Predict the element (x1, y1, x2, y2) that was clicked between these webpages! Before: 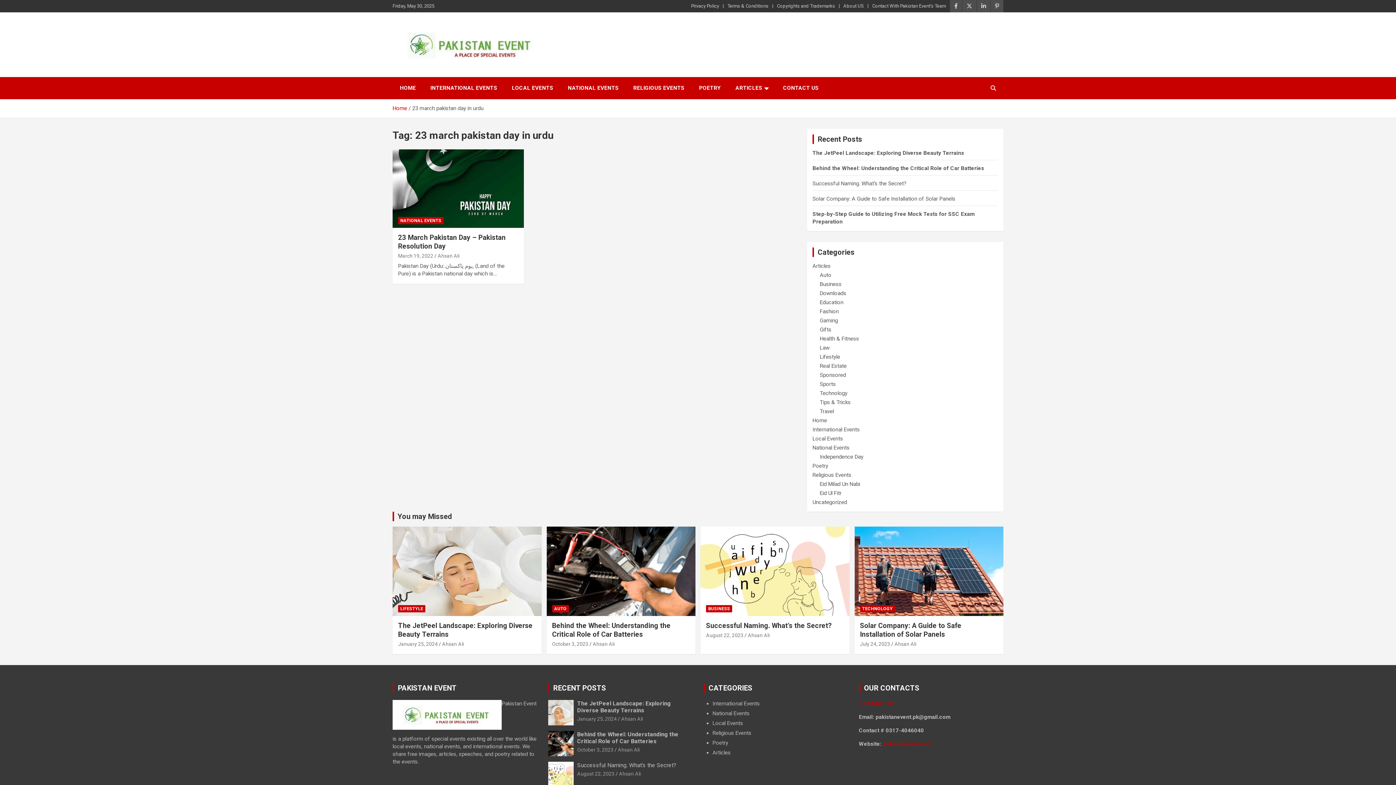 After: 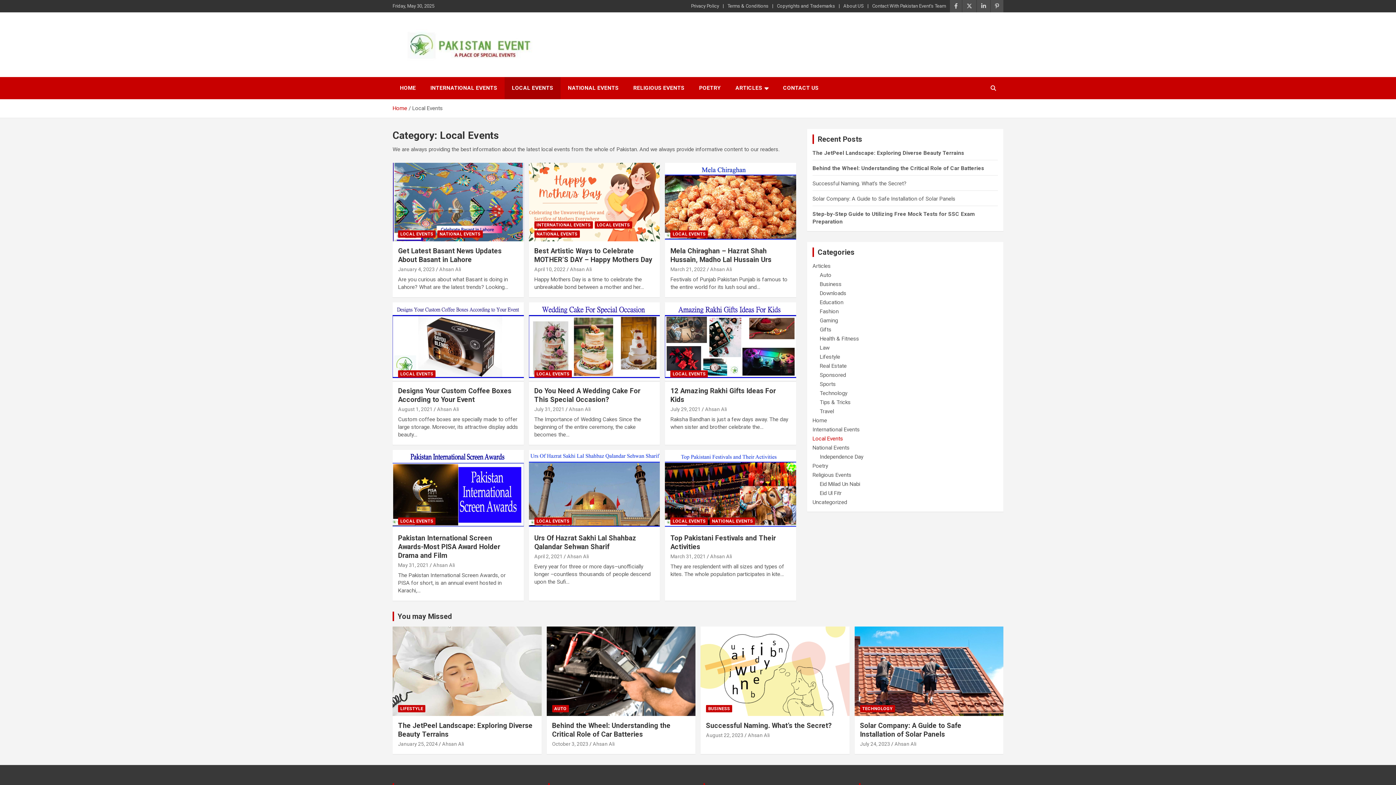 Action: bbox: (712, 720, 743, 726) label: Local Events